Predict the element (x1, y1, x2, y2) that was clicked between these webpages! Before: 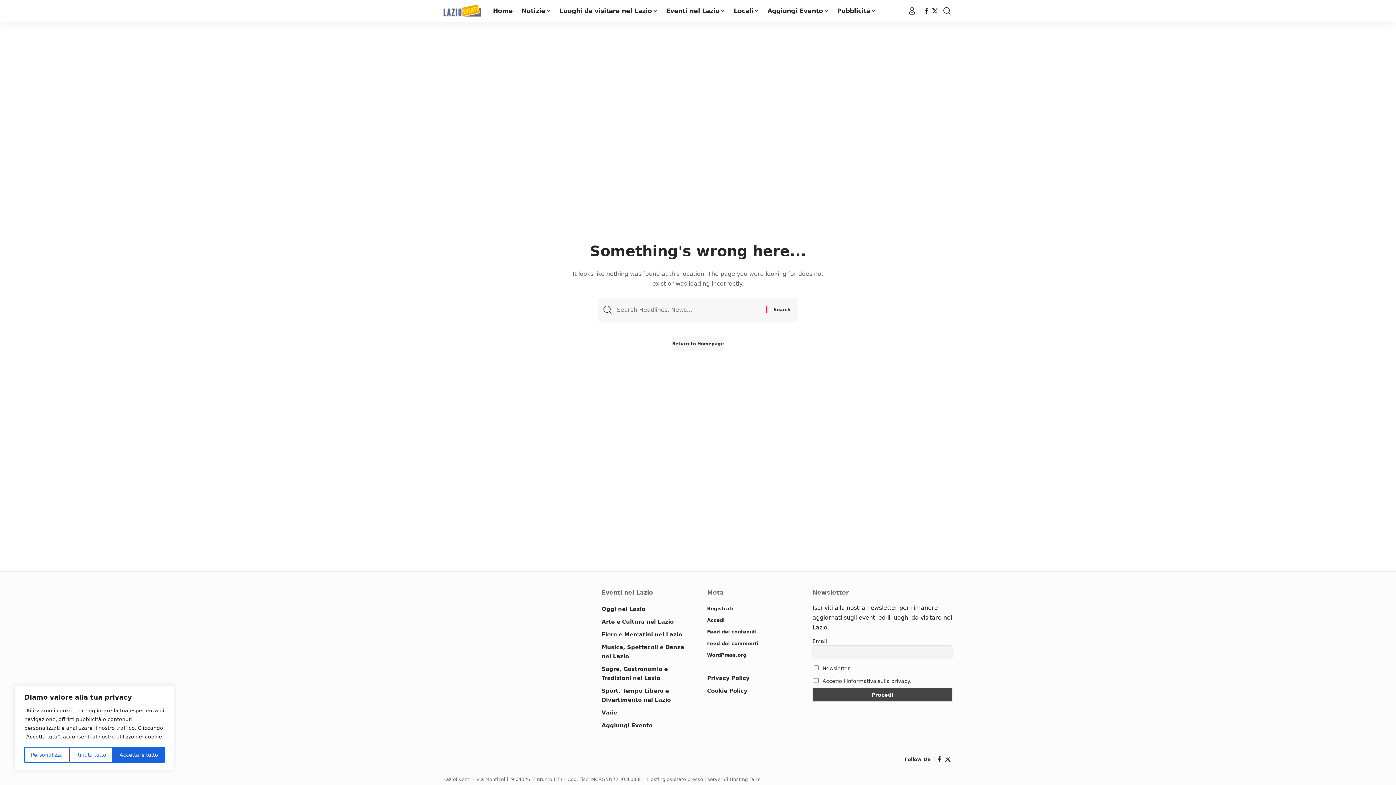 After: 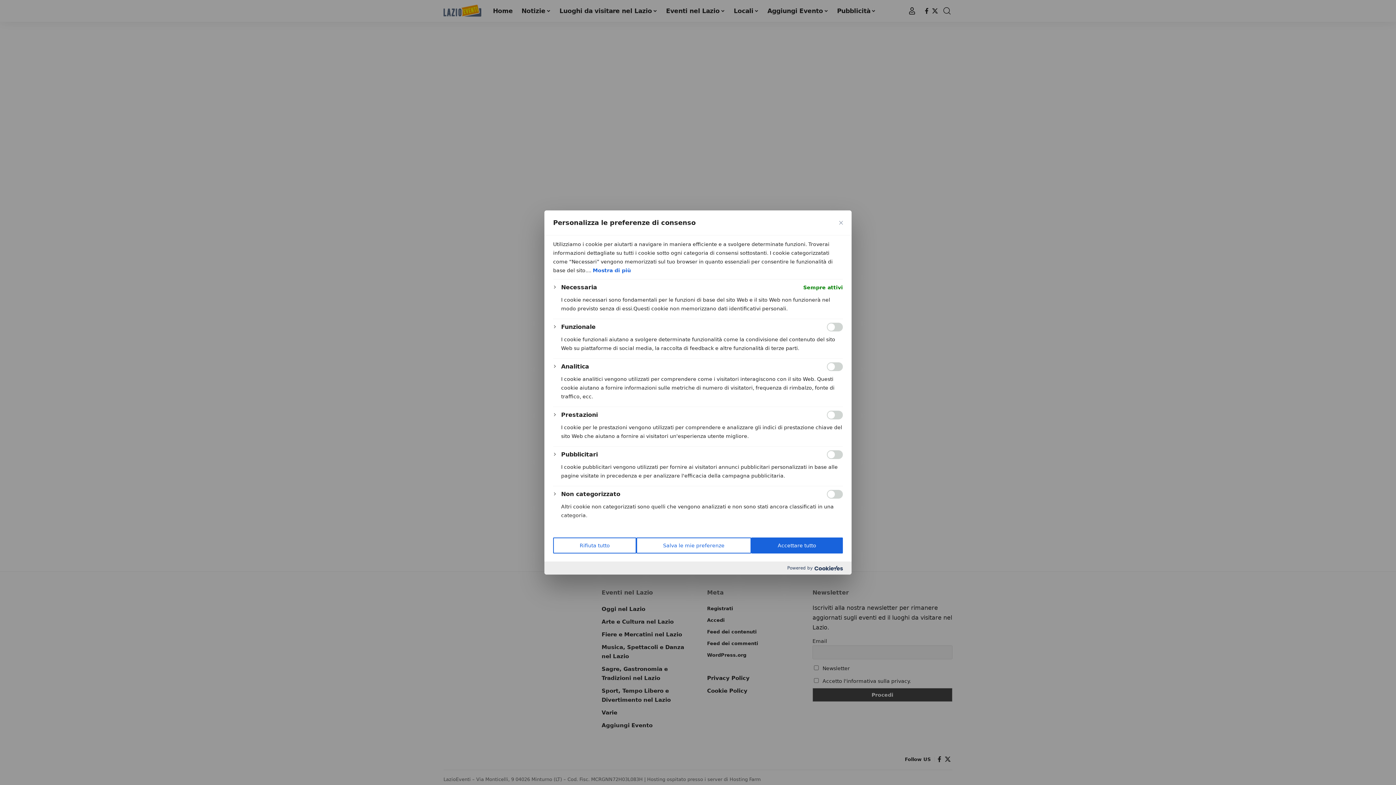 Action: bbox: (24, 747, 69, 763) label: Personalizza